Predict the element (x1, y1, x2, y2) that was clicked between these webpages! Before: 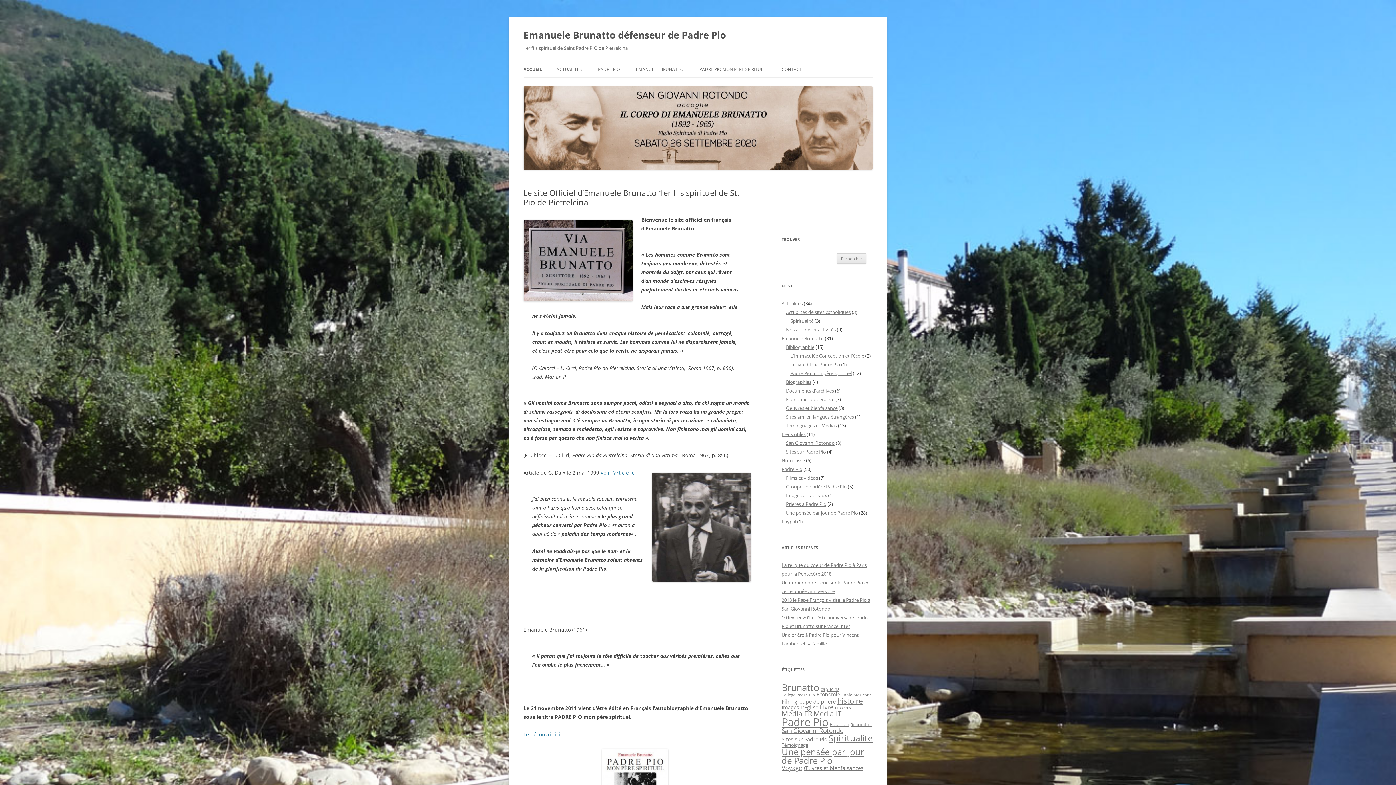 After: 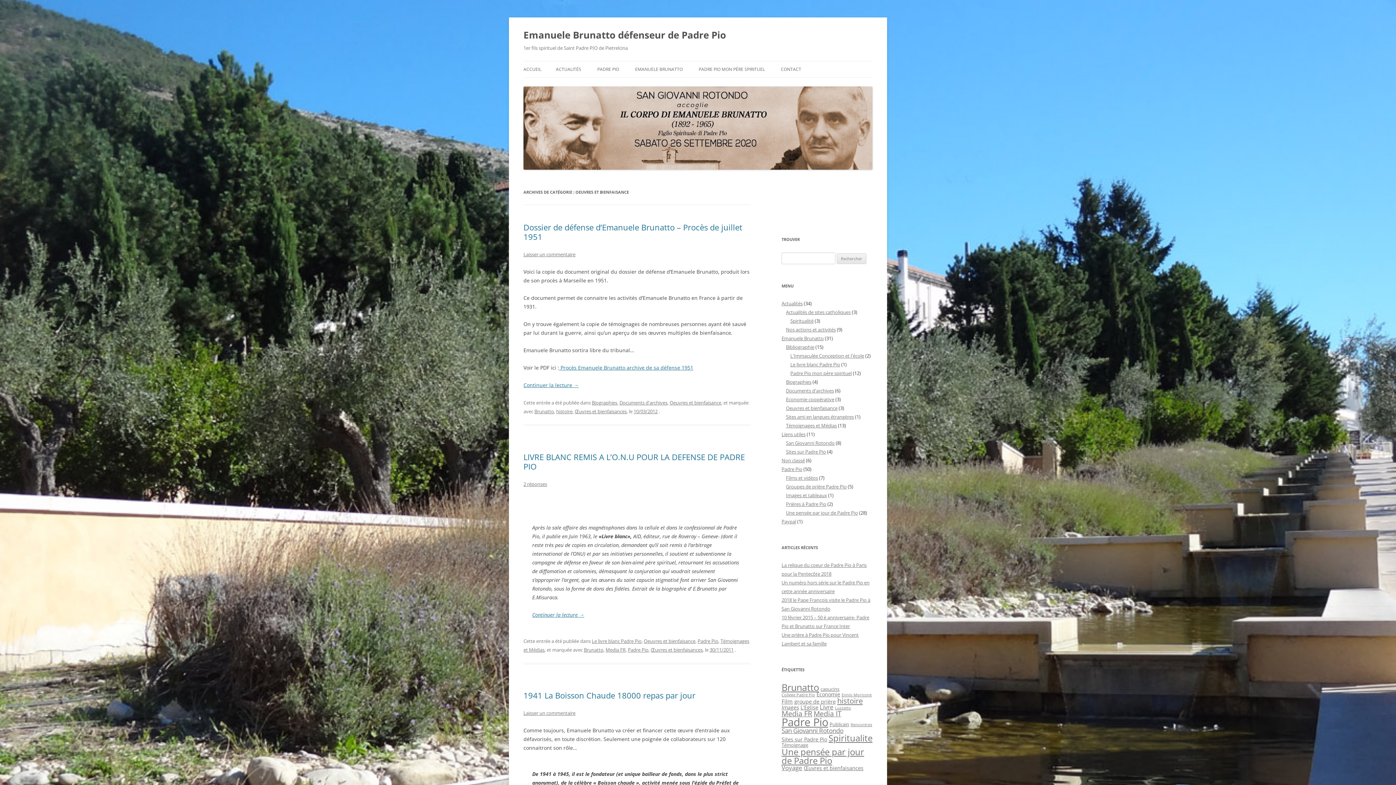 Action: label: Oeuvres et bienfaisance bbox: (786, 405, 837, 411)